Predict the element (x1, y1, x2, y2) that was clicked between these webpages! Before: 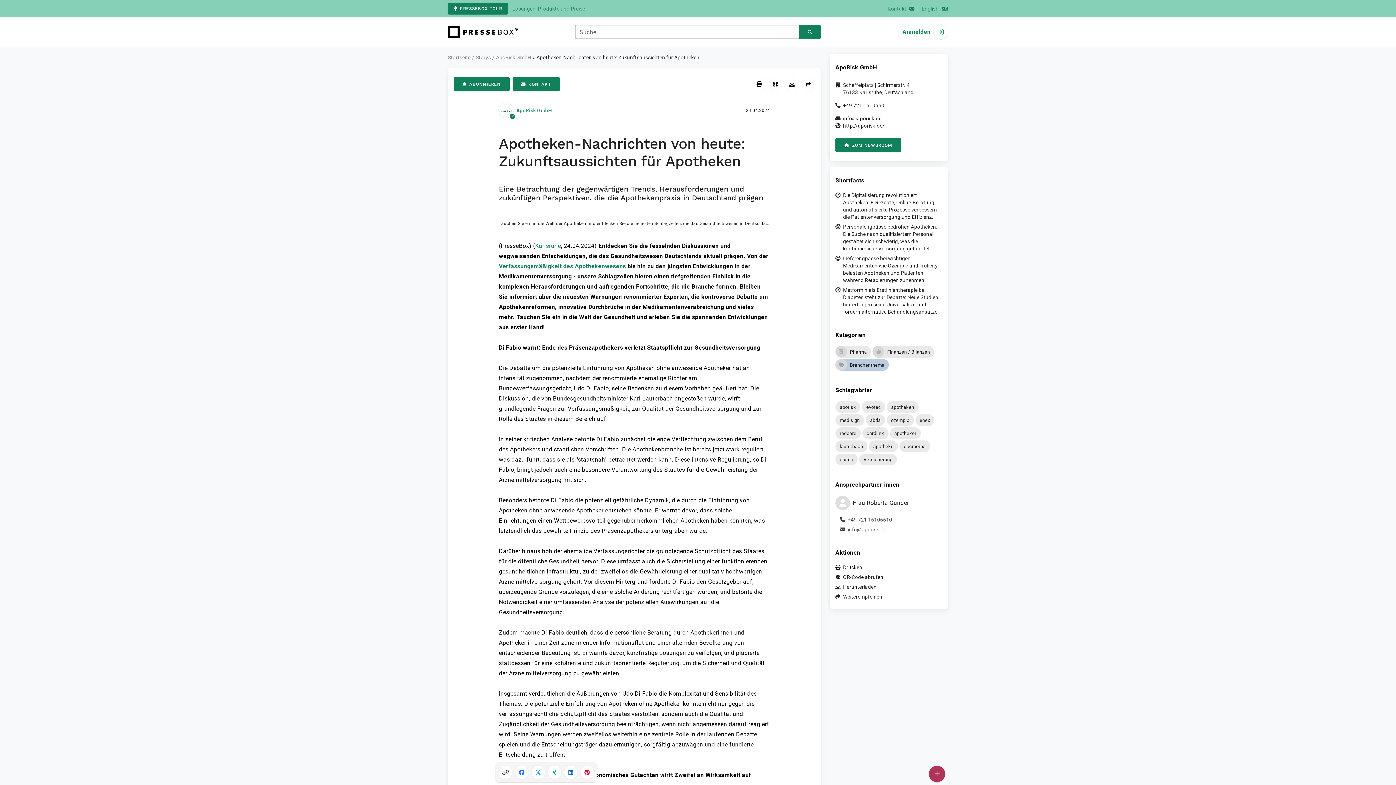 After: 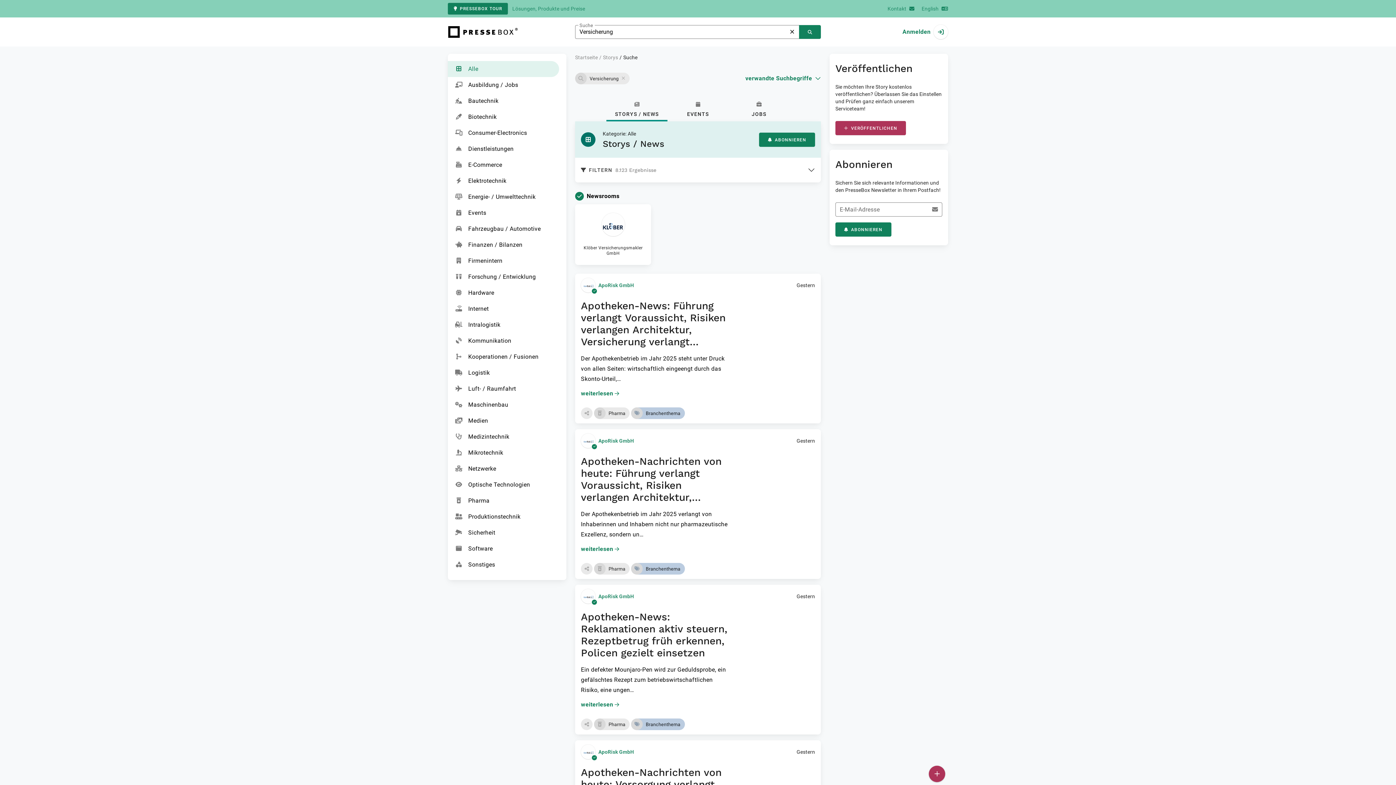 Action: bbox: (859, 453, 897, 465) label: Versicherung